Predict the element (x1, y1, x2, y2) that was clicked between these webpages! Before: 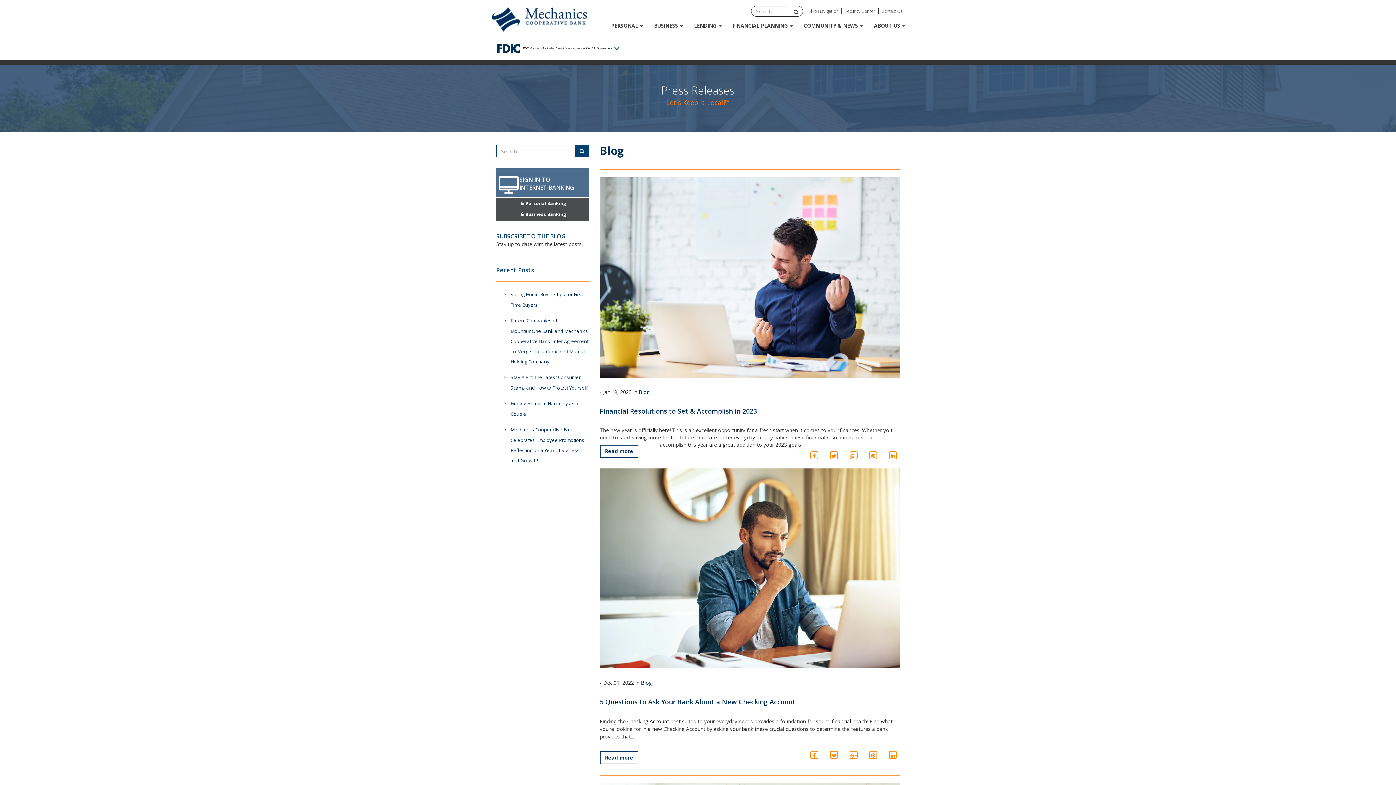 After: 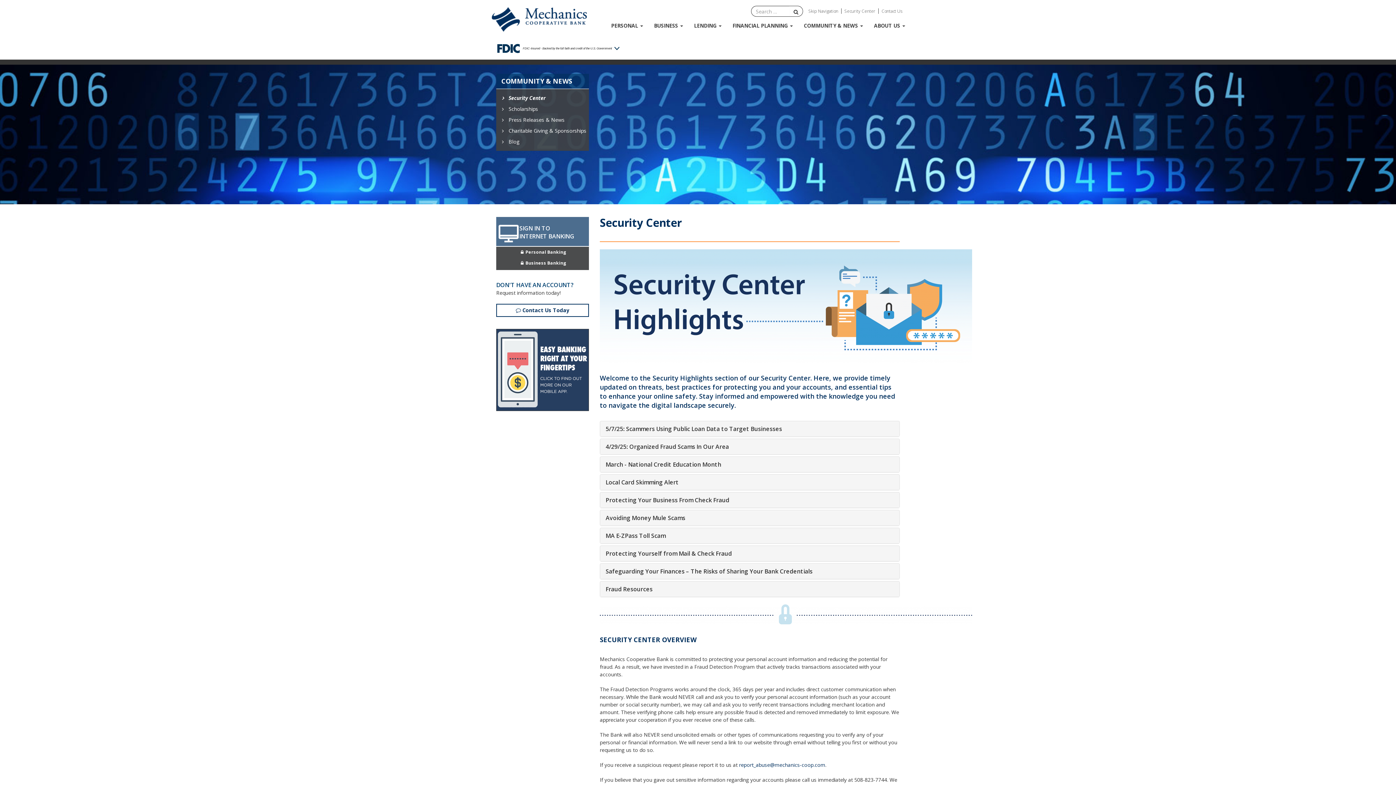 Action: label: Security Center bbox: (844, 8, 875, 14)